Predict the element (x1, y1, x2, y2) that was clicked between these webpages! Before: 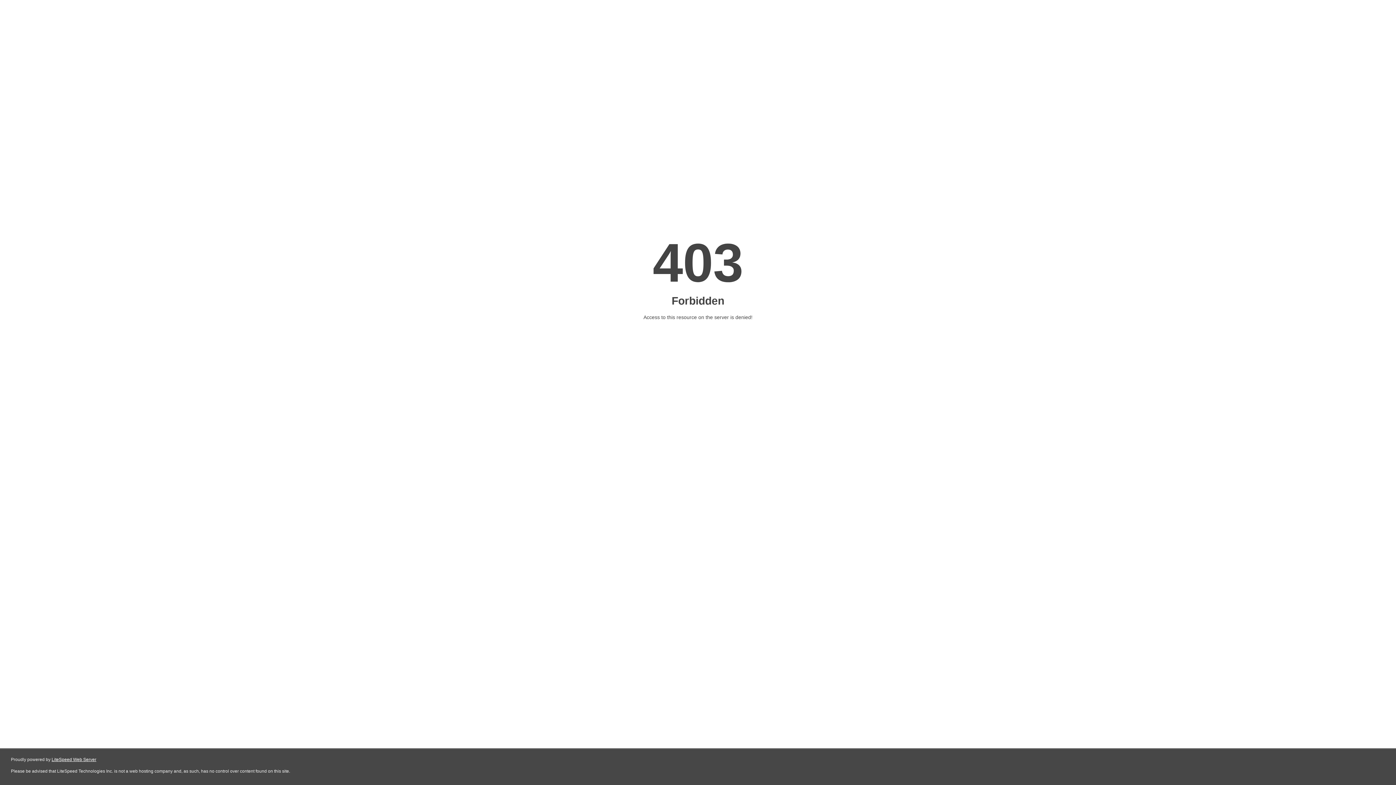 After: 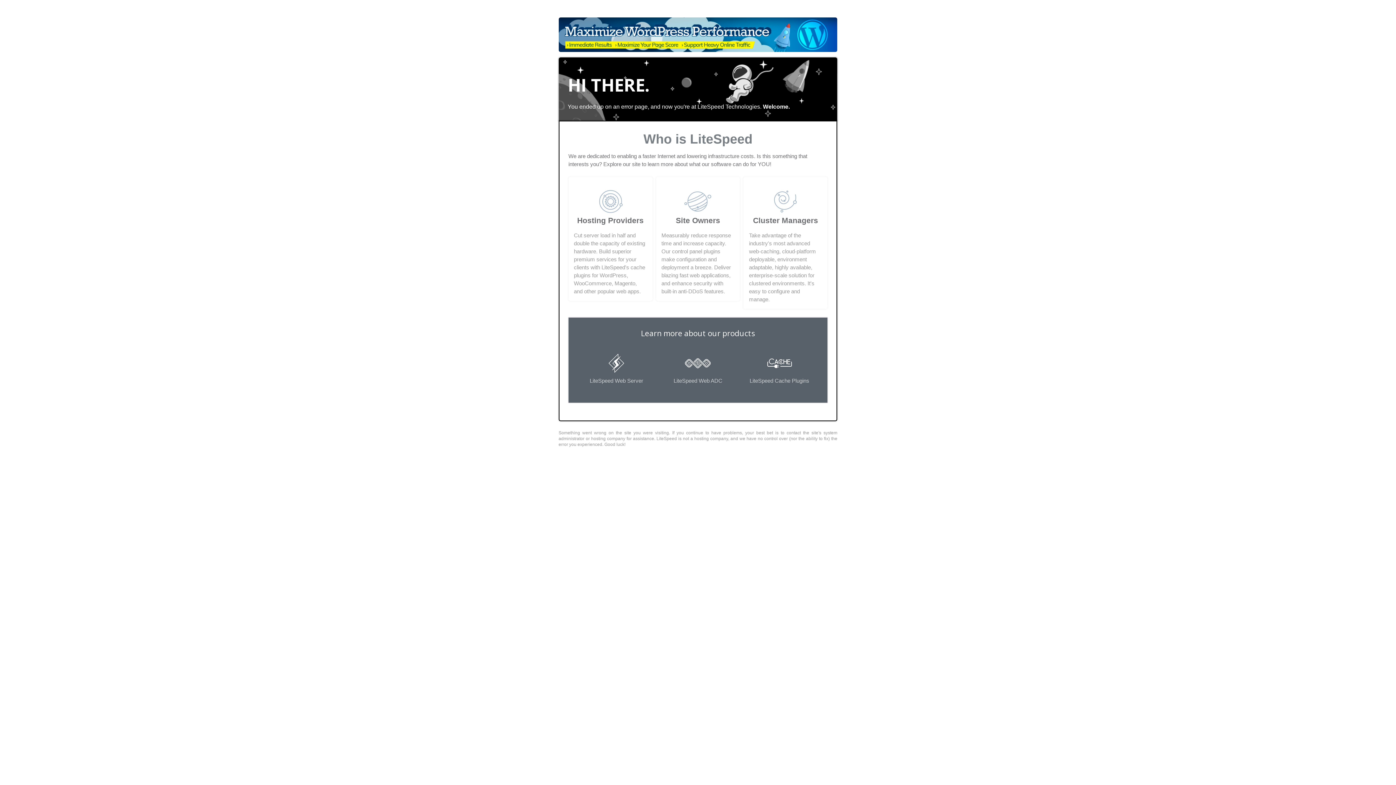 Action: bbox: (51, 757, 96, 762) label: LiteSpeed Web Server